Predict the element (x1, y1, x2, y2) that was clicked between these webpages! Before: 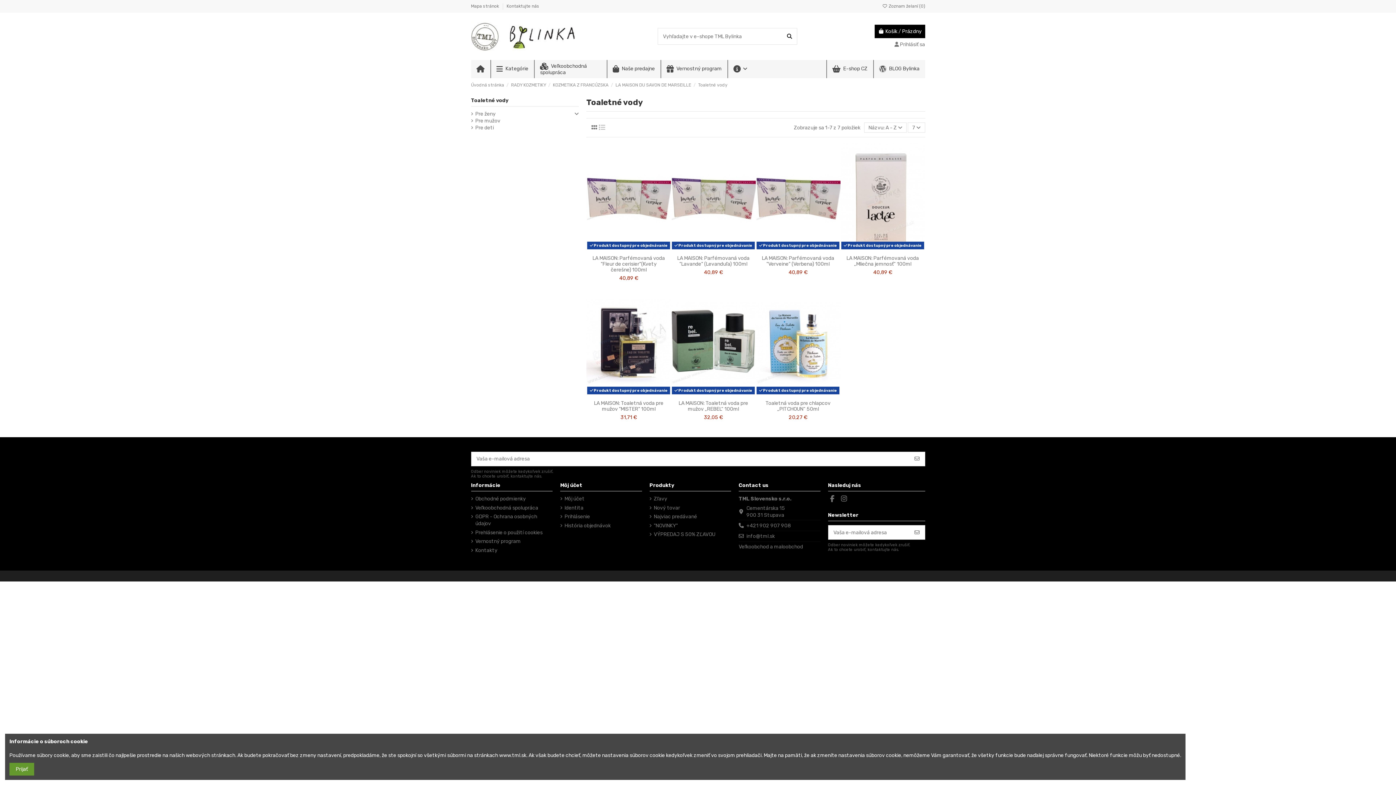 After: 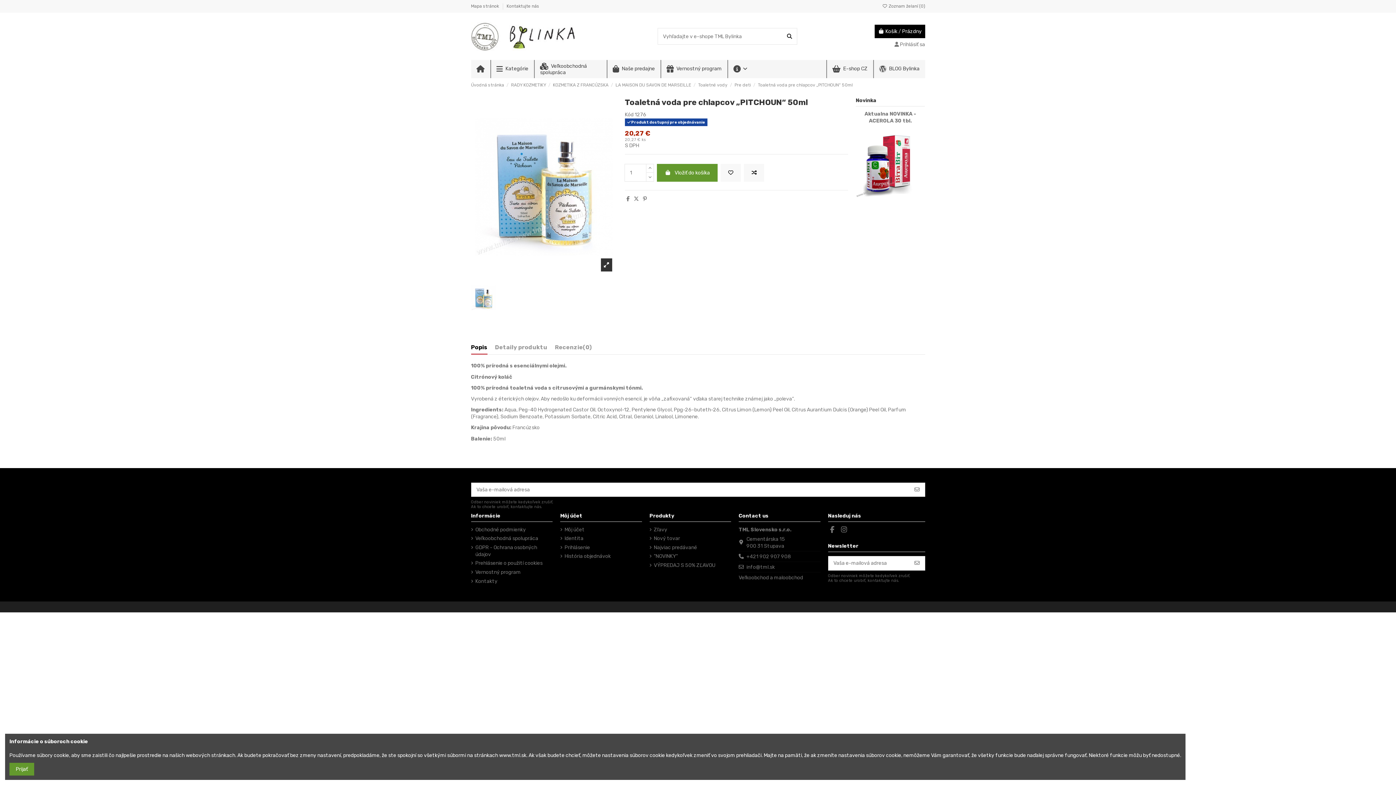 Action: label: Toaletná voda pre chlapcov „PITCHOUN“ 50ml bbox: (765, 400, 830, 412)